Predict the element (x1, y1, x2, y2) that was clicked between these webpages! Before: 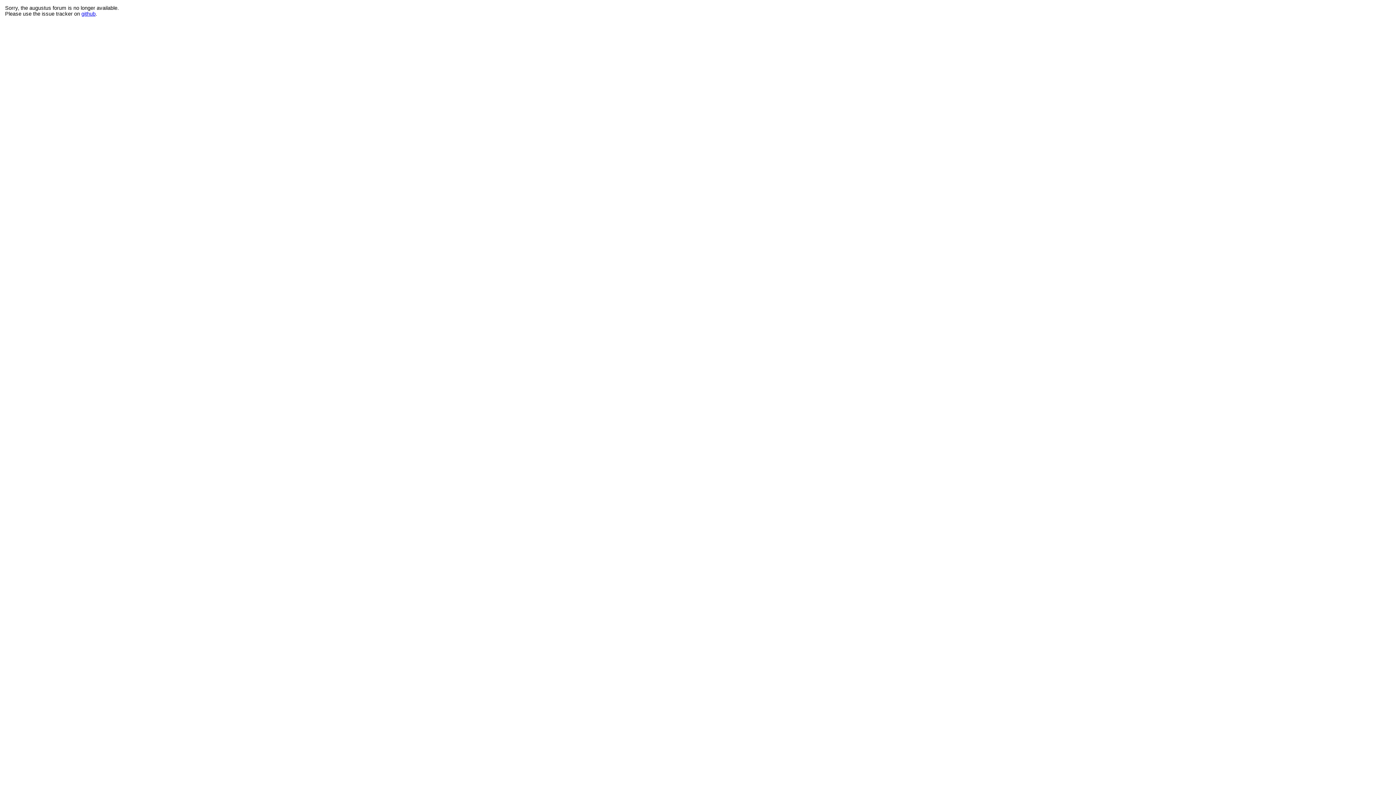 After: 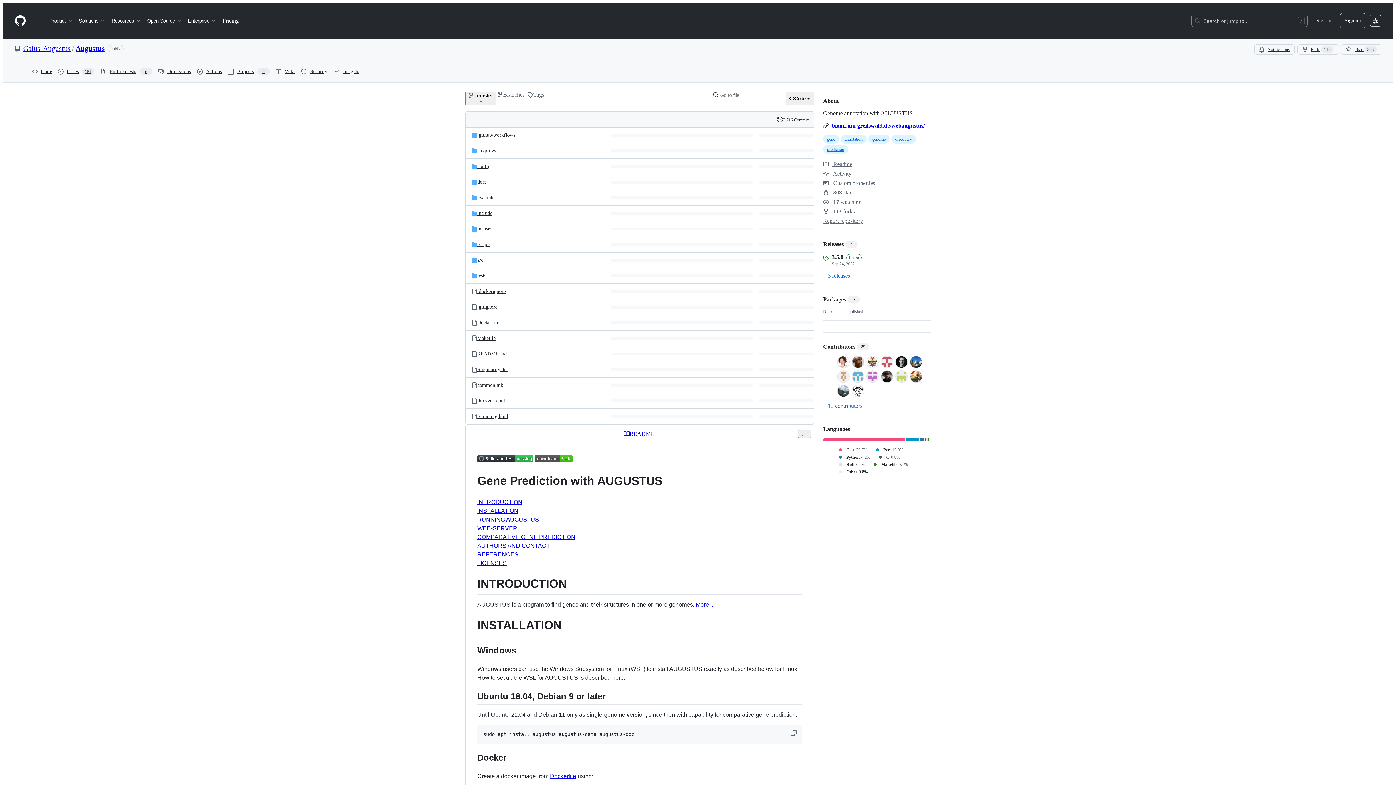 Action: bbox: (81, 10, 95, 16) label: github